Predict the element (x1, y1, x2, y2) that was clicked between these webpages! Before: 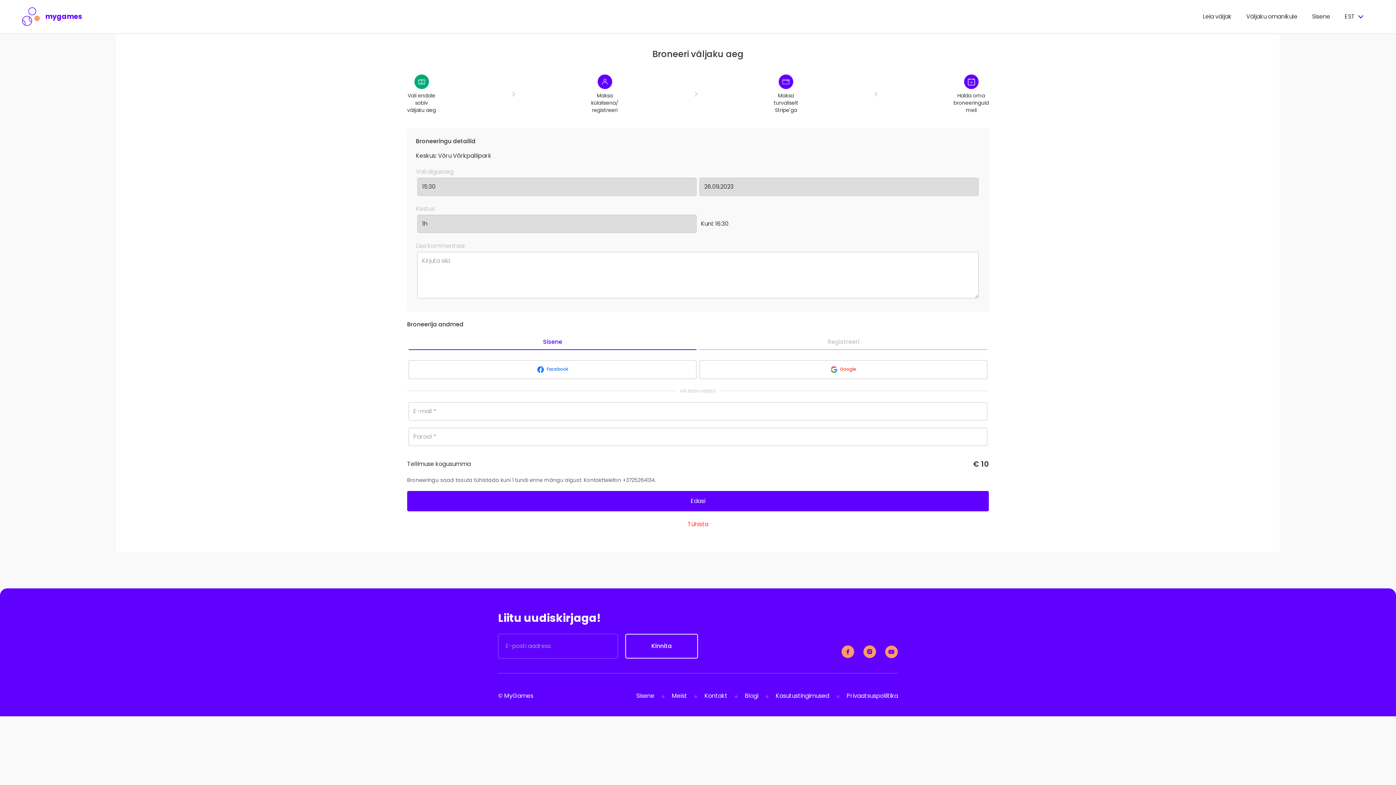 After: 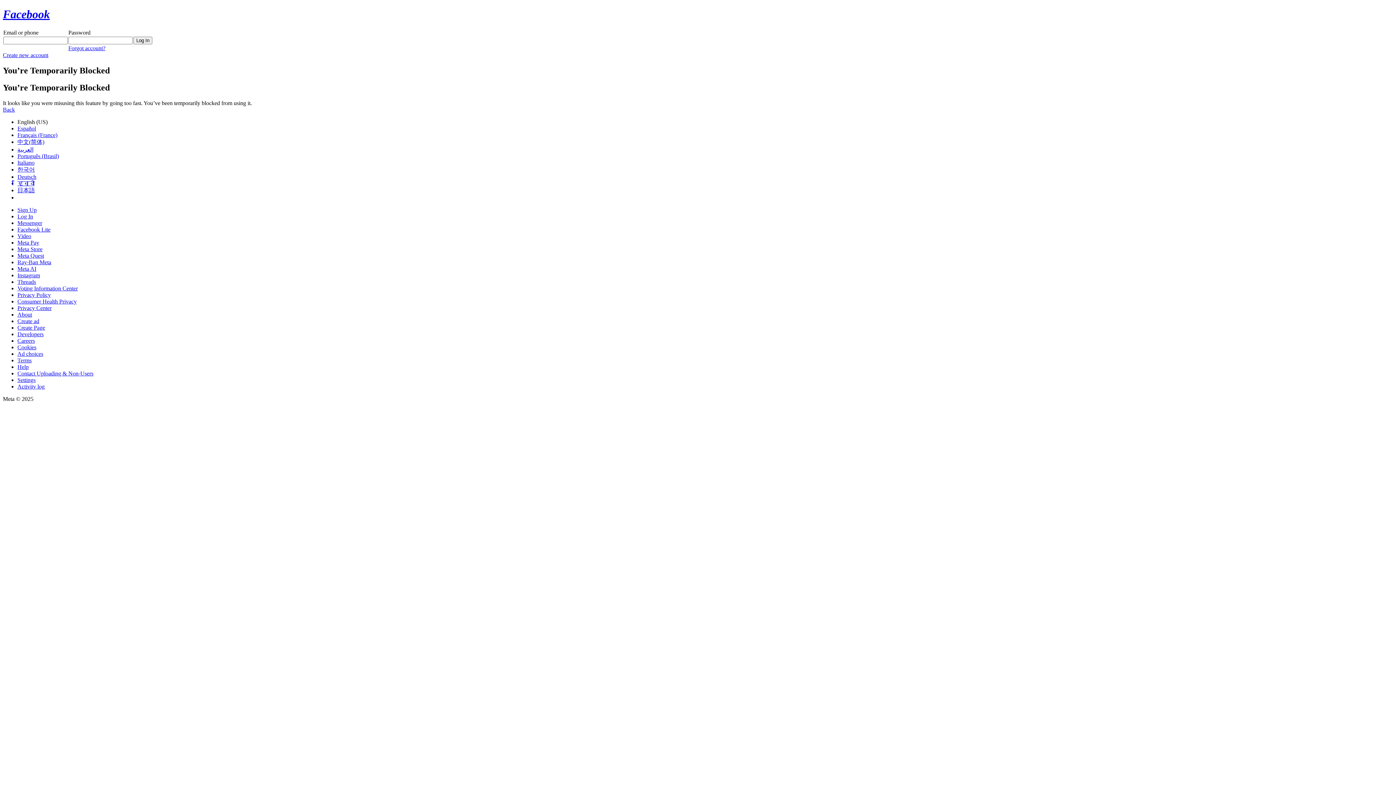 Action: label: Facebook bbox: (408, 360, 696, 379)